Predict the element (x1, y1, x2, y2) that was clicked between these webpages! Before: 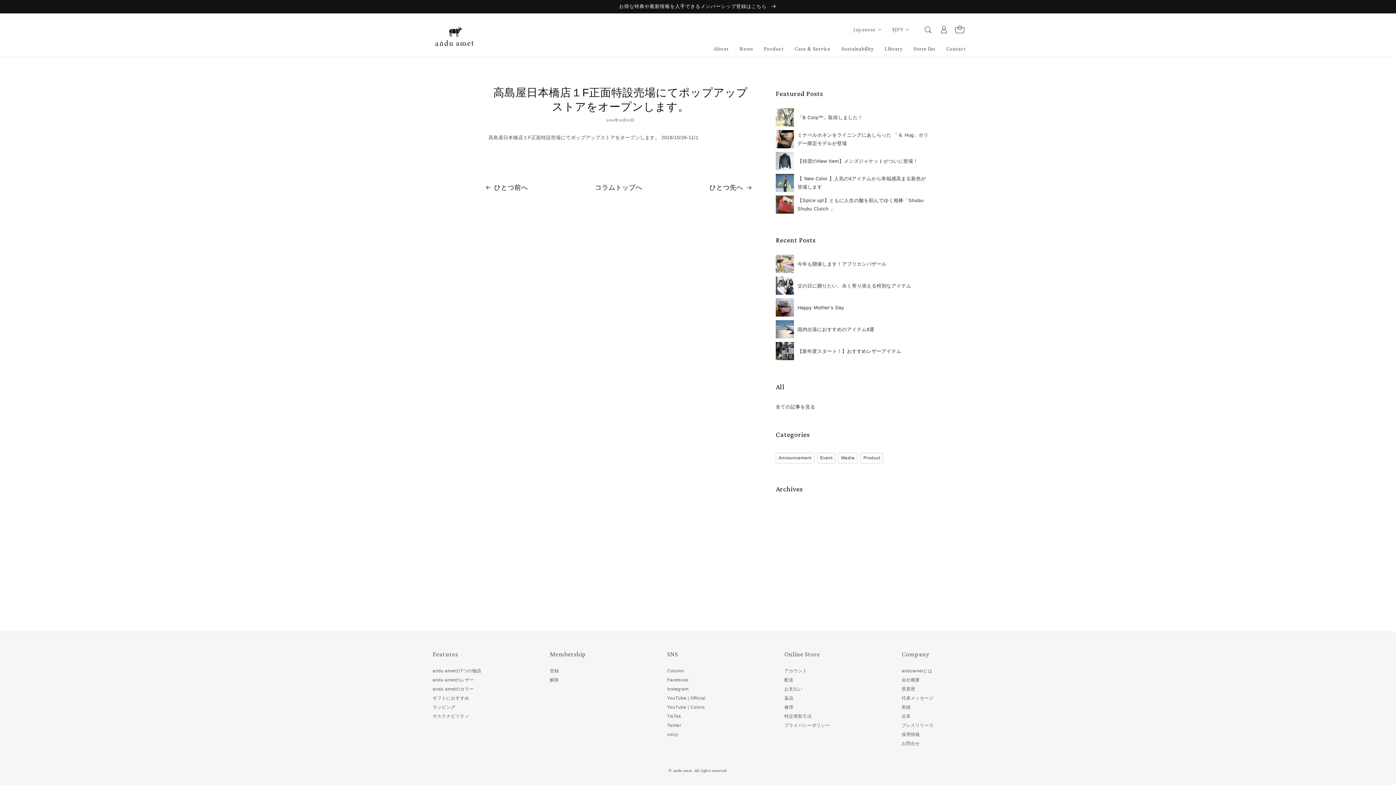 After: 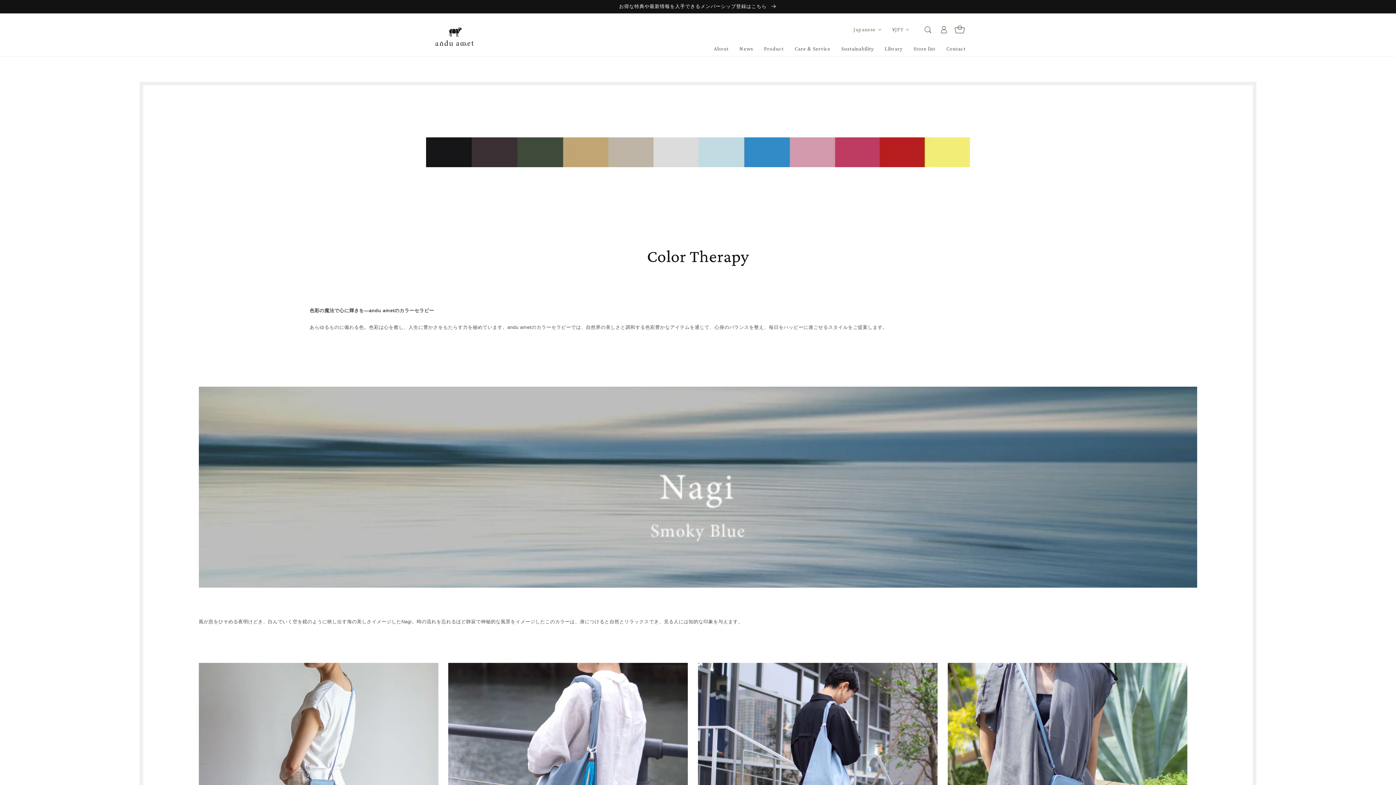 Action: label: andu ametのカラー bbox: (432, 685, 474, 693)